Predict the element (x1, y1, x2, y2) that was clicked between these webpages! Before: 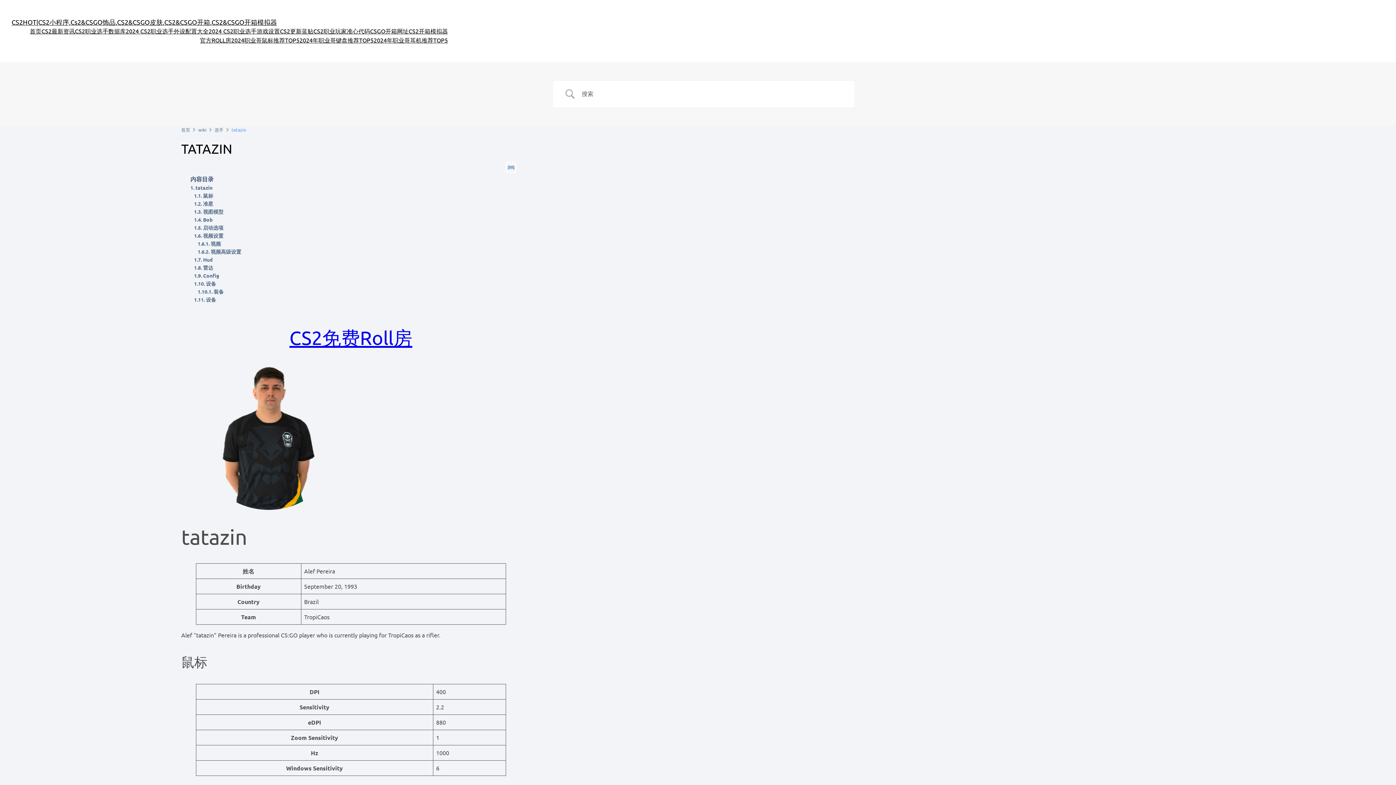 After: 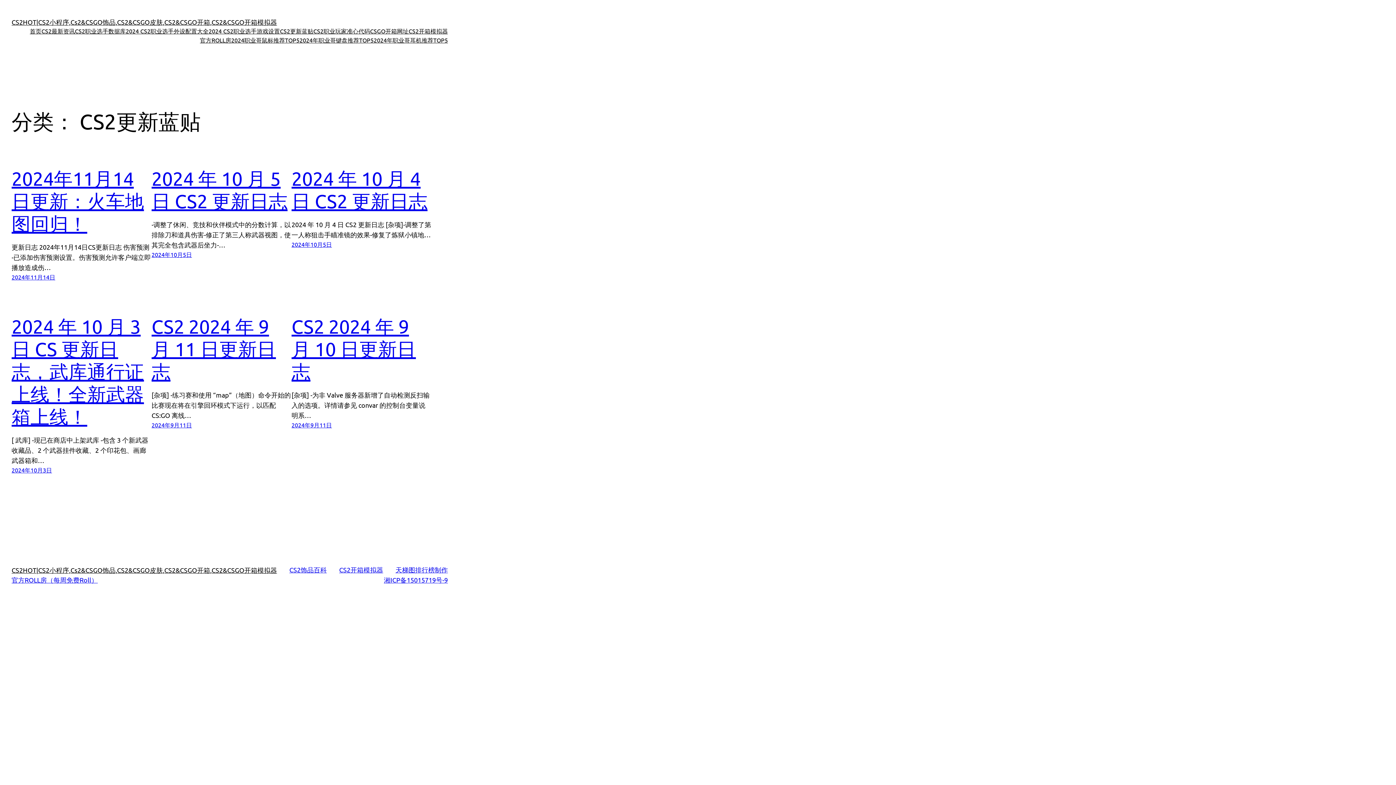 Action: bbox: (280, 26, 313, 35) label: CS2更新蓝贴